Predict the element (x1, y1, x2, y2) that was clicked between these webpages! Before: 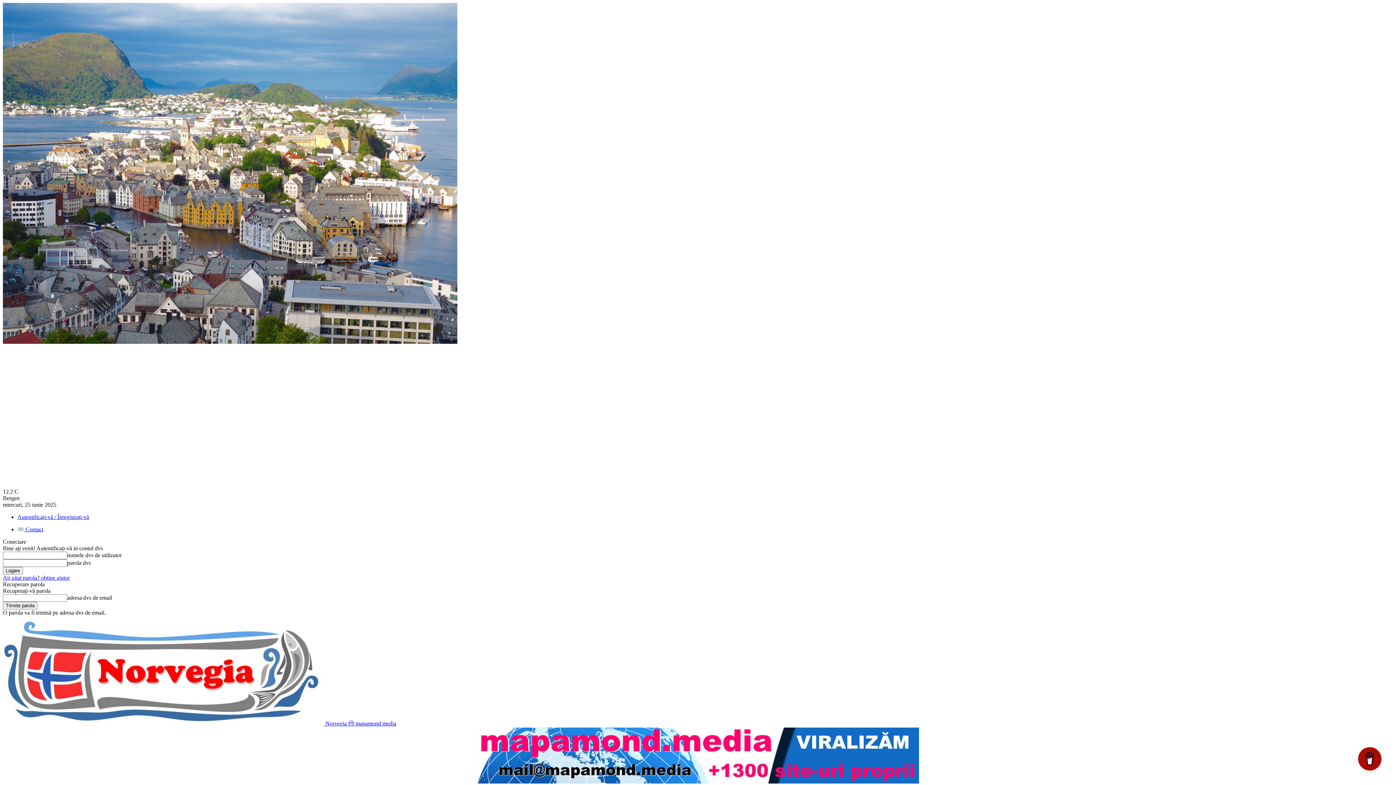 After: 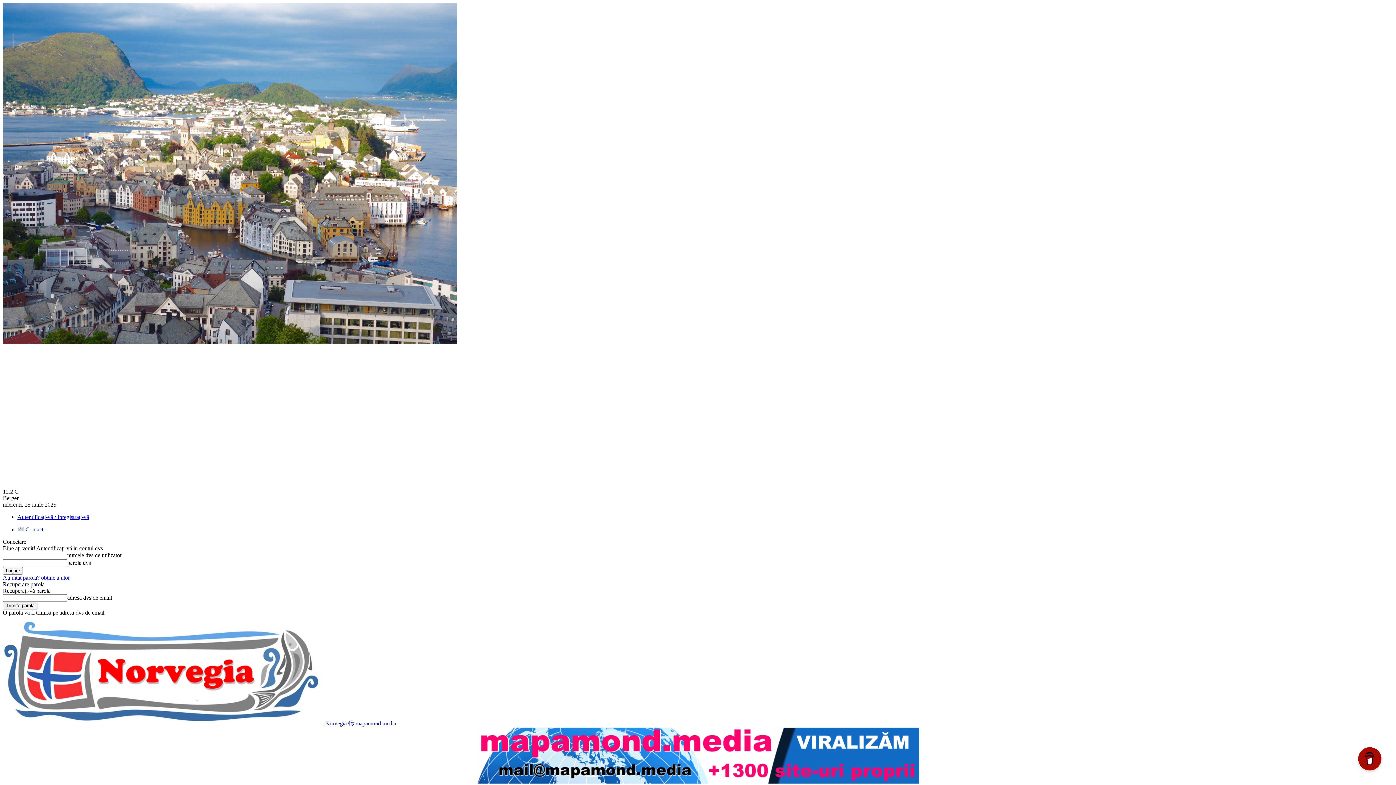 Action: bbox: (477, 778, 919, 785)